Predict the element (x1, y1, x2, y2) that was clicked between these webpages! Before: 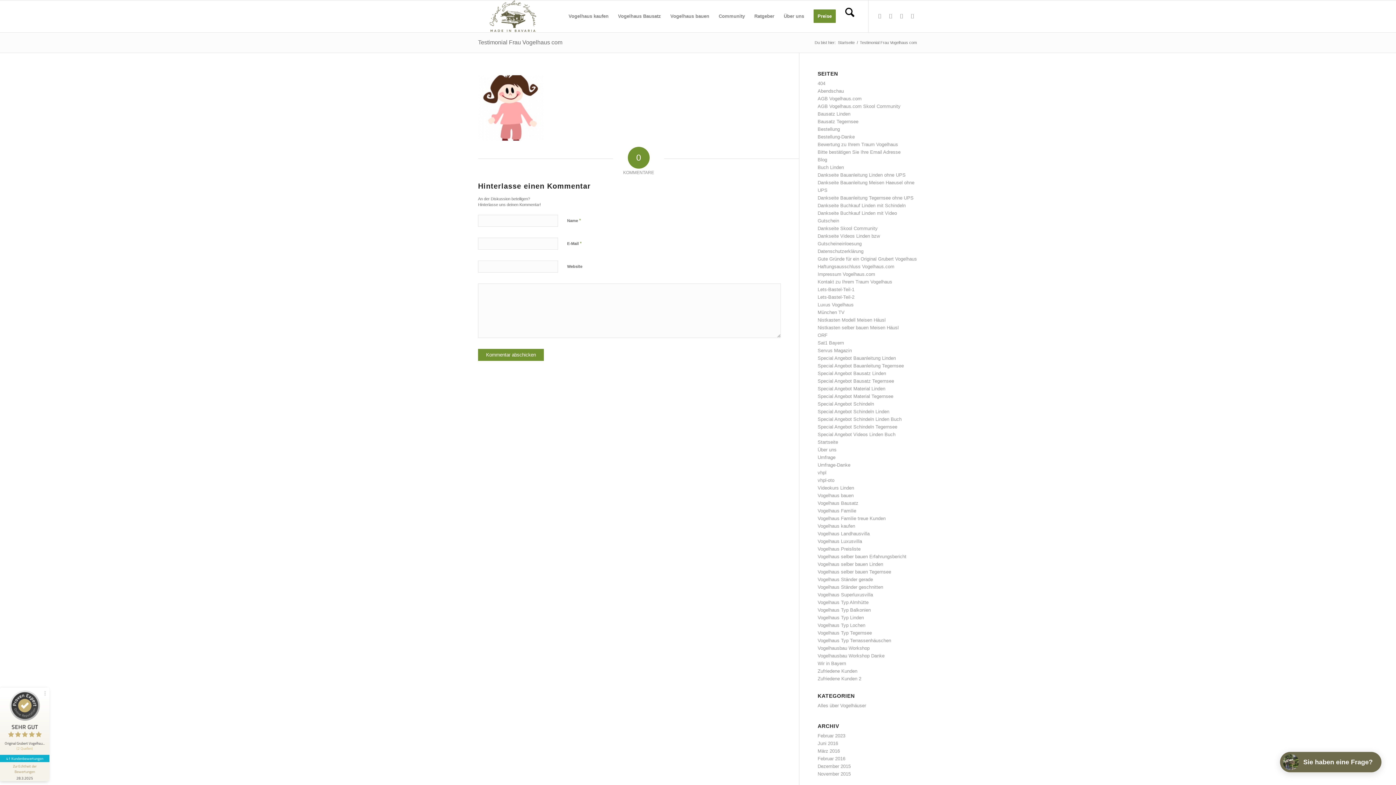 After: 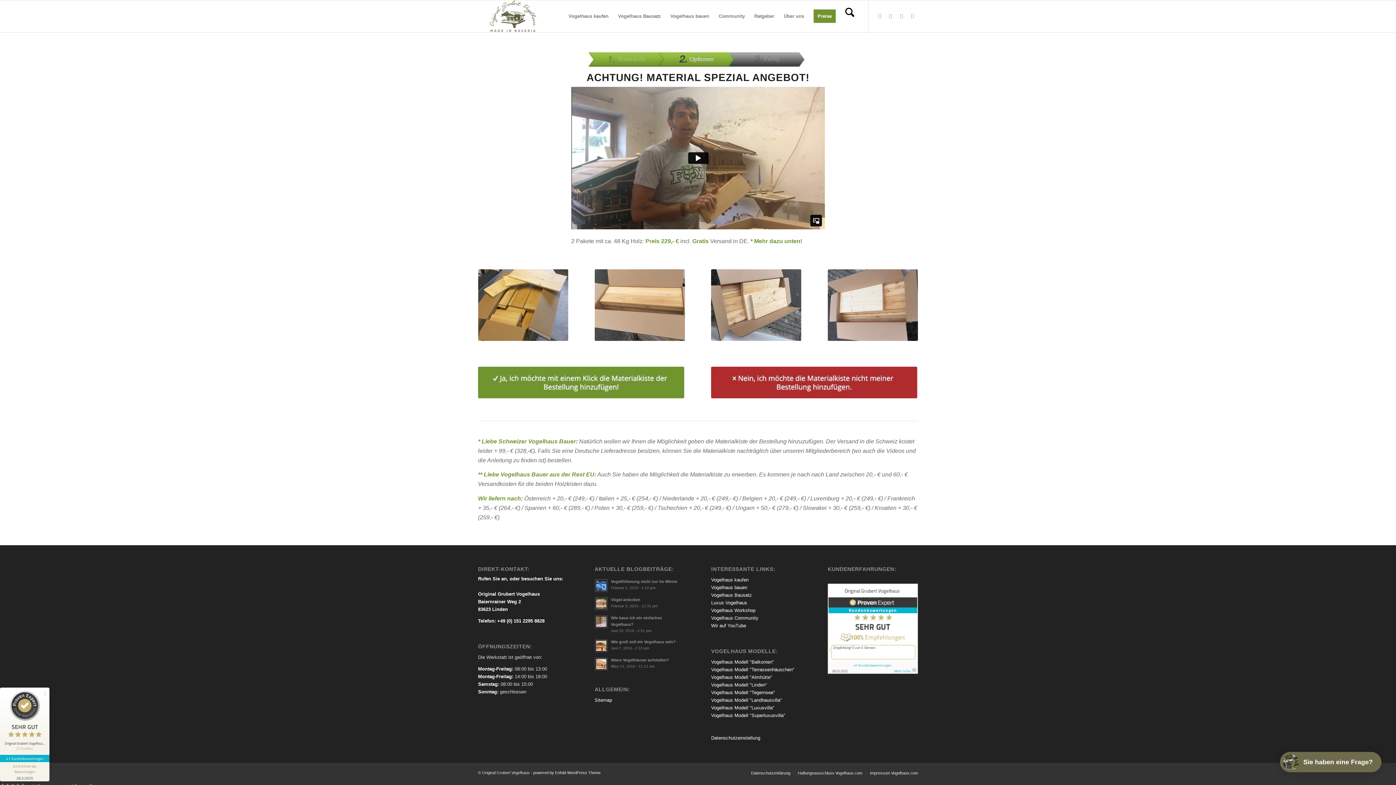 Action: bbox: (817, 386, 885, 391) label: Special Angebot Material Linden